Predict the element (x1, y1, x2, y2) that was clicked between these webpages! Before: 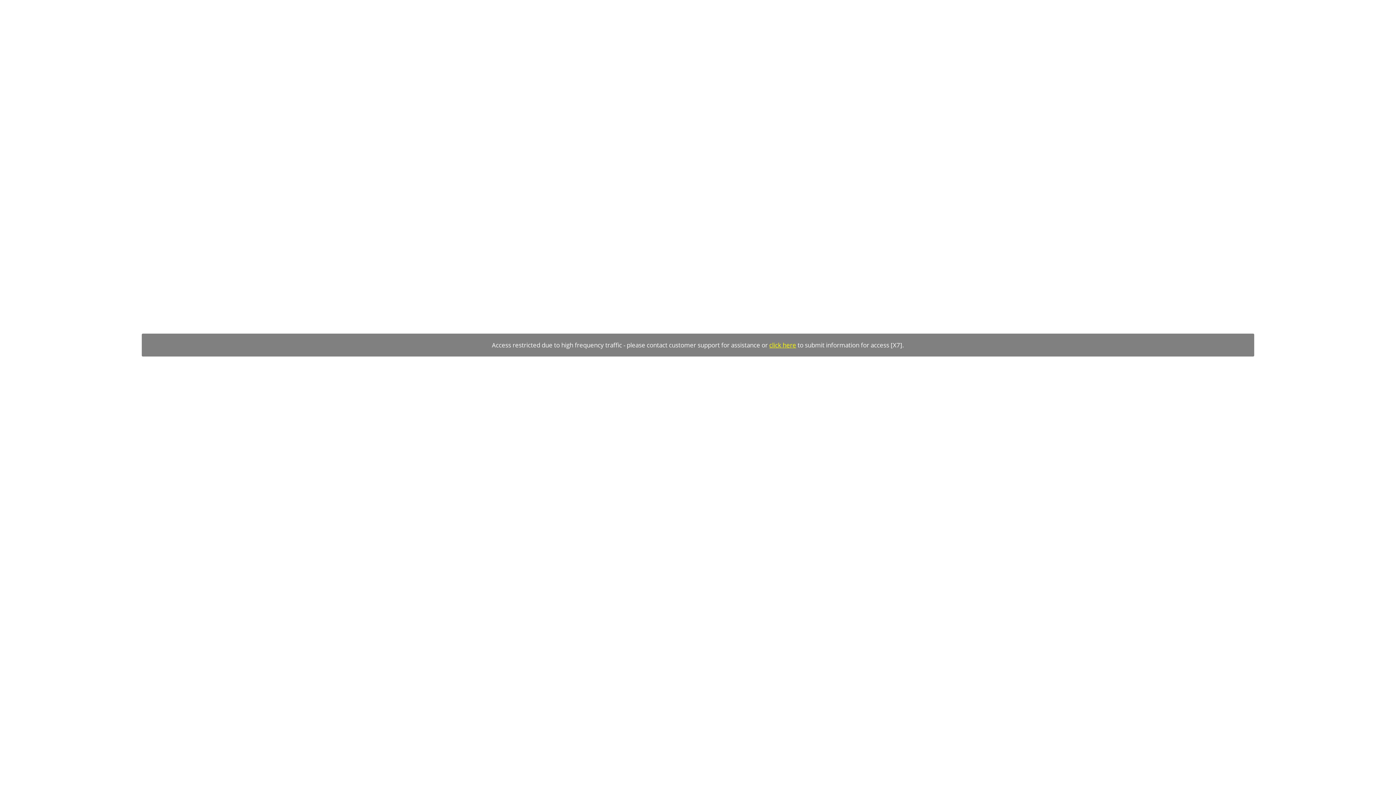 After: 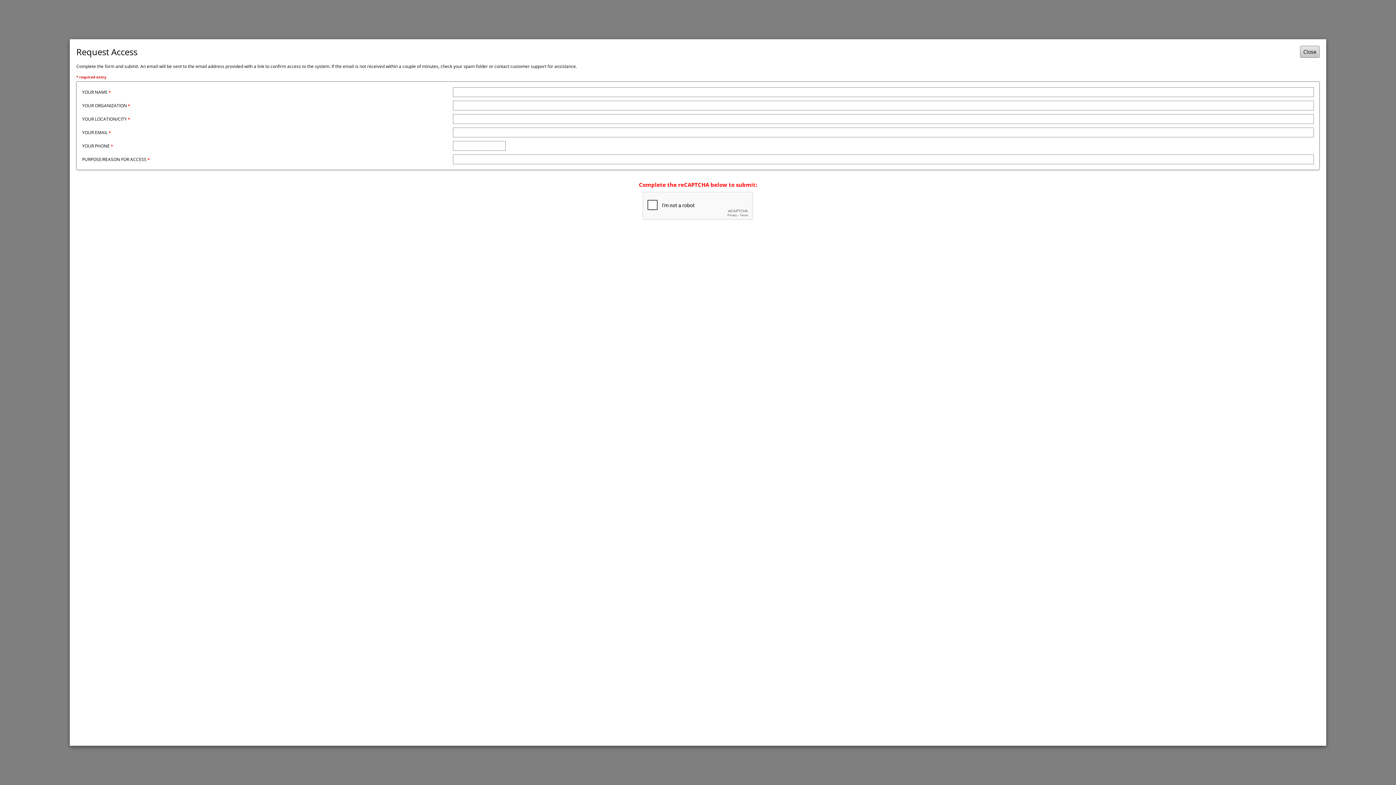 Action: bbox: (769, 341, 796, 349) label: click here